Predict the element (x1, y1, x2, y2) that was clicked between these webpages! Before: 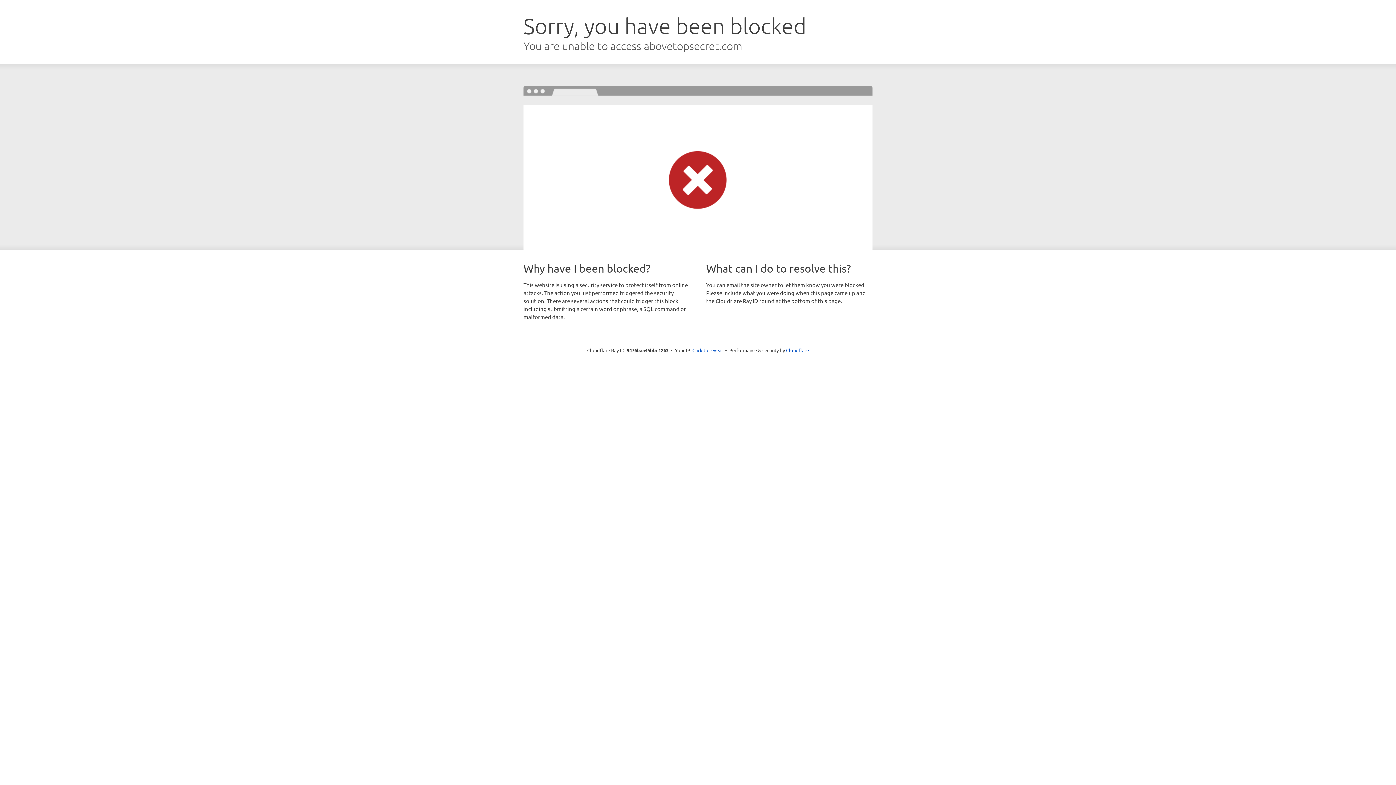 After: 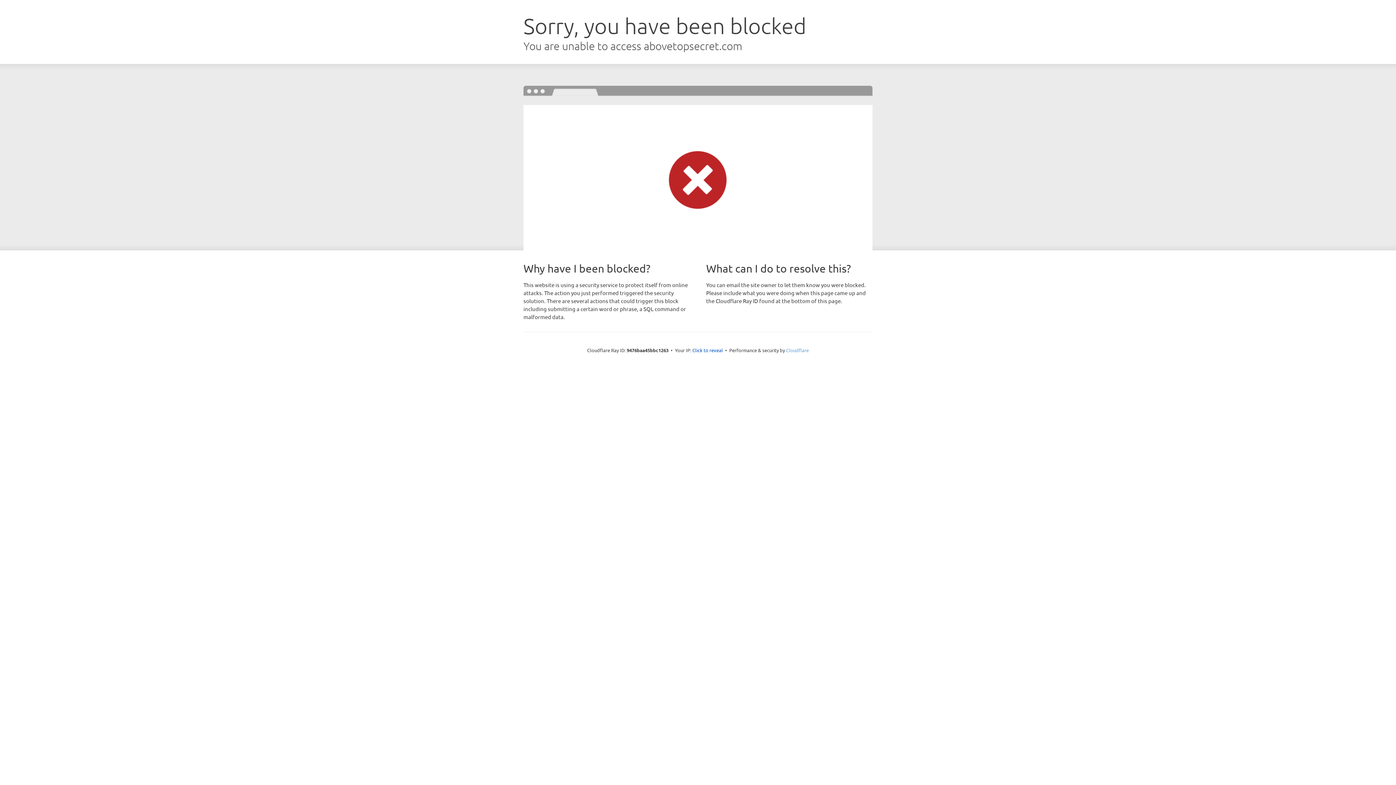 Action: label: Cloudflare bbox: (786, 347, 809, 353)